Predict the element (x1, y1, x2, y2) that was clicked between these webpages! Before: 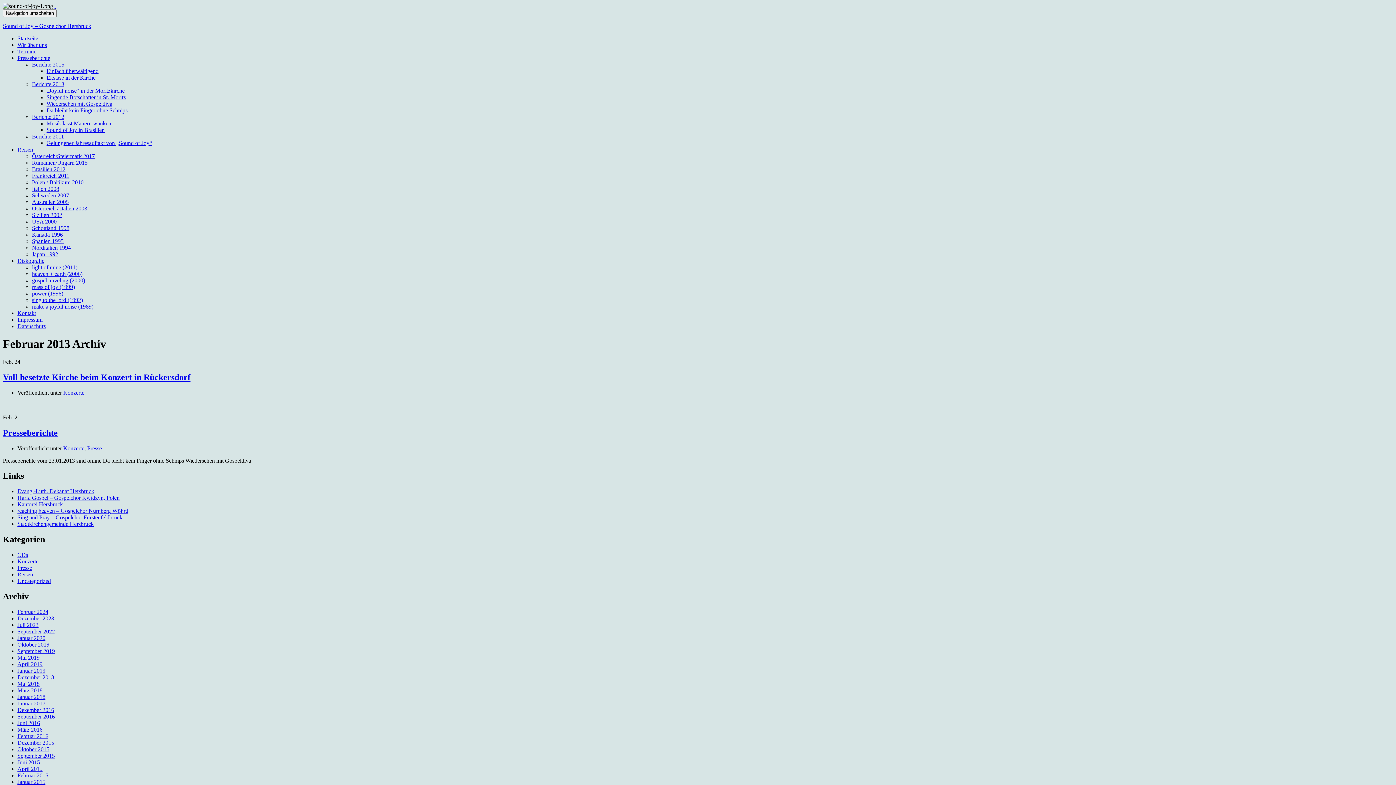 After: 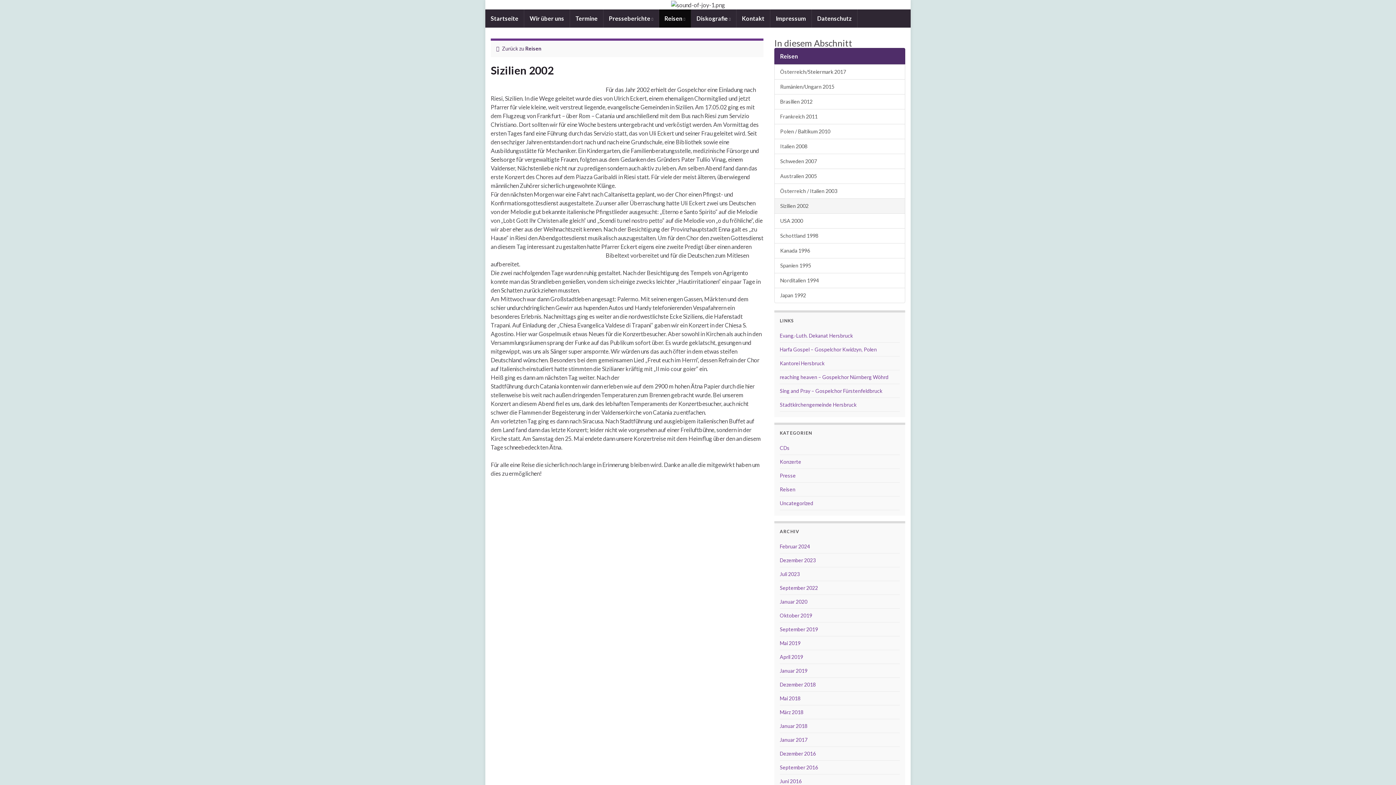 Action: bbox: (32, 212, 62, 218) label: Sizilien 2002